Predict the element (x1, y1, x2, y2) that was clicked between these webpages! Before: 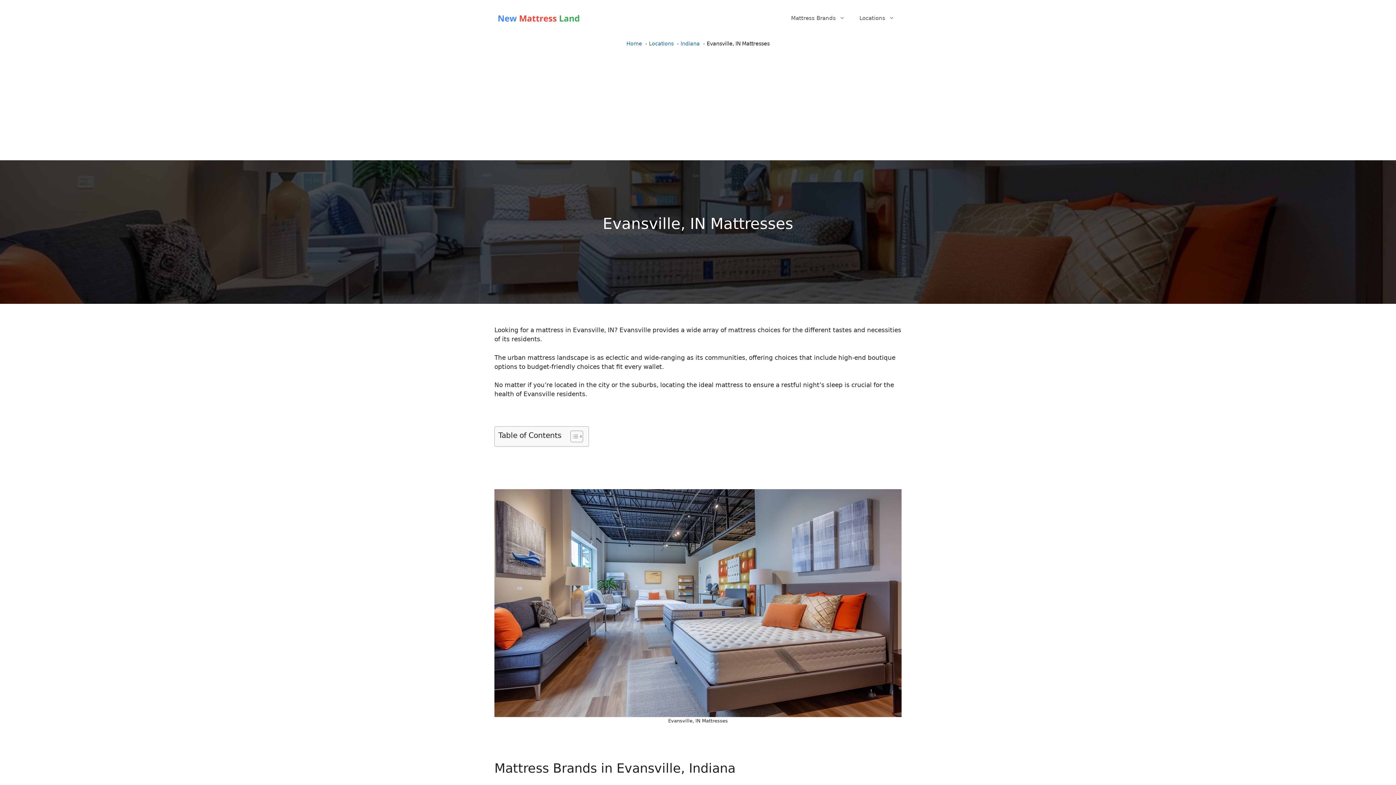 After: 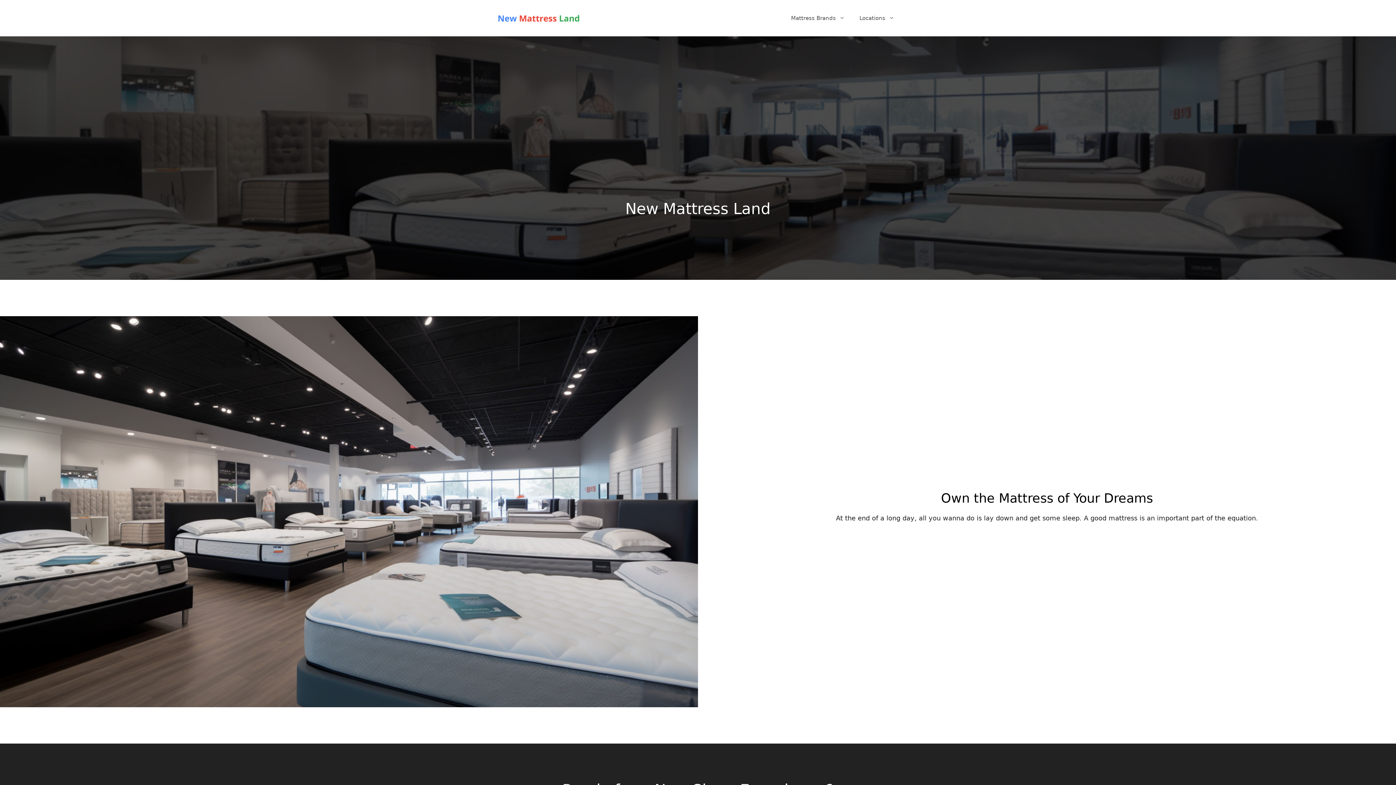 Action: bbox: (626, 40, 642, 46) label: Home